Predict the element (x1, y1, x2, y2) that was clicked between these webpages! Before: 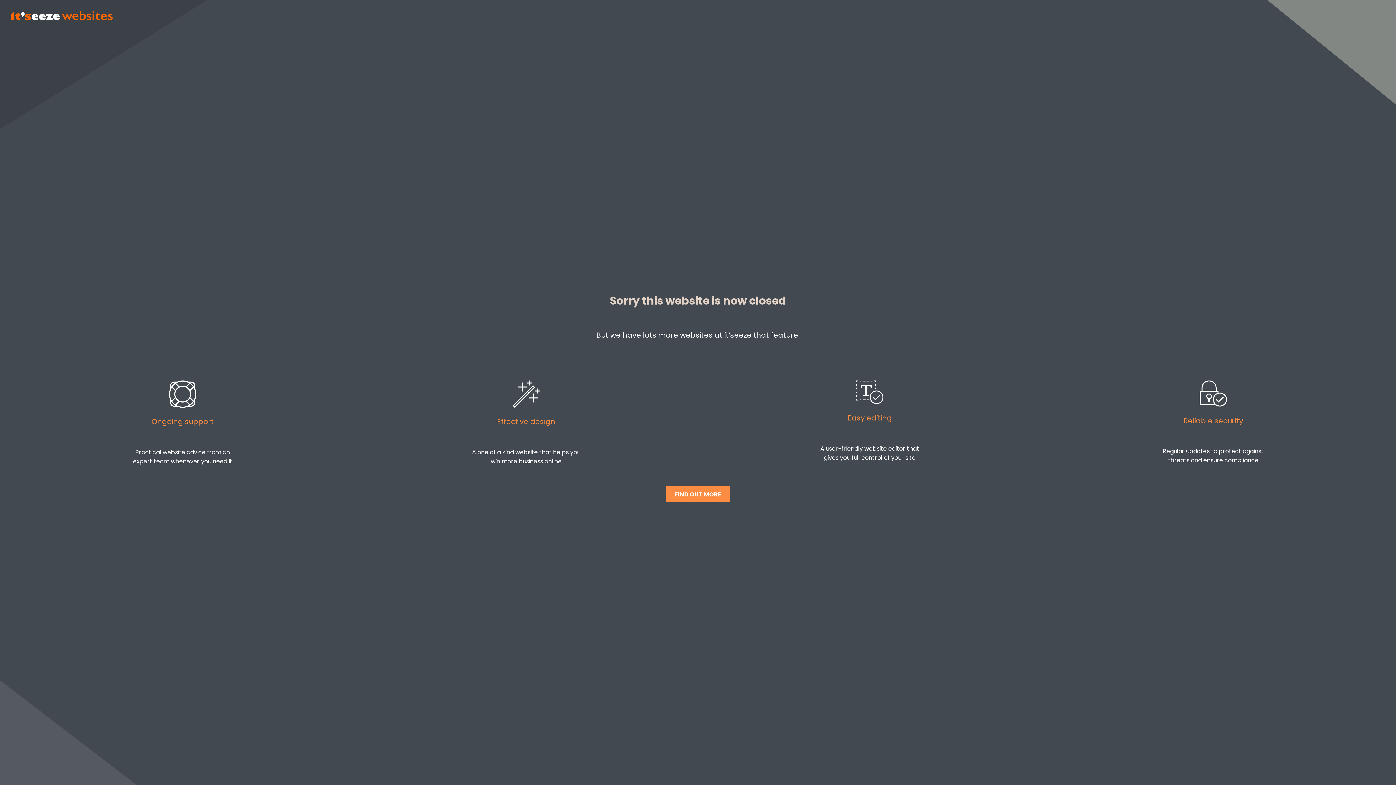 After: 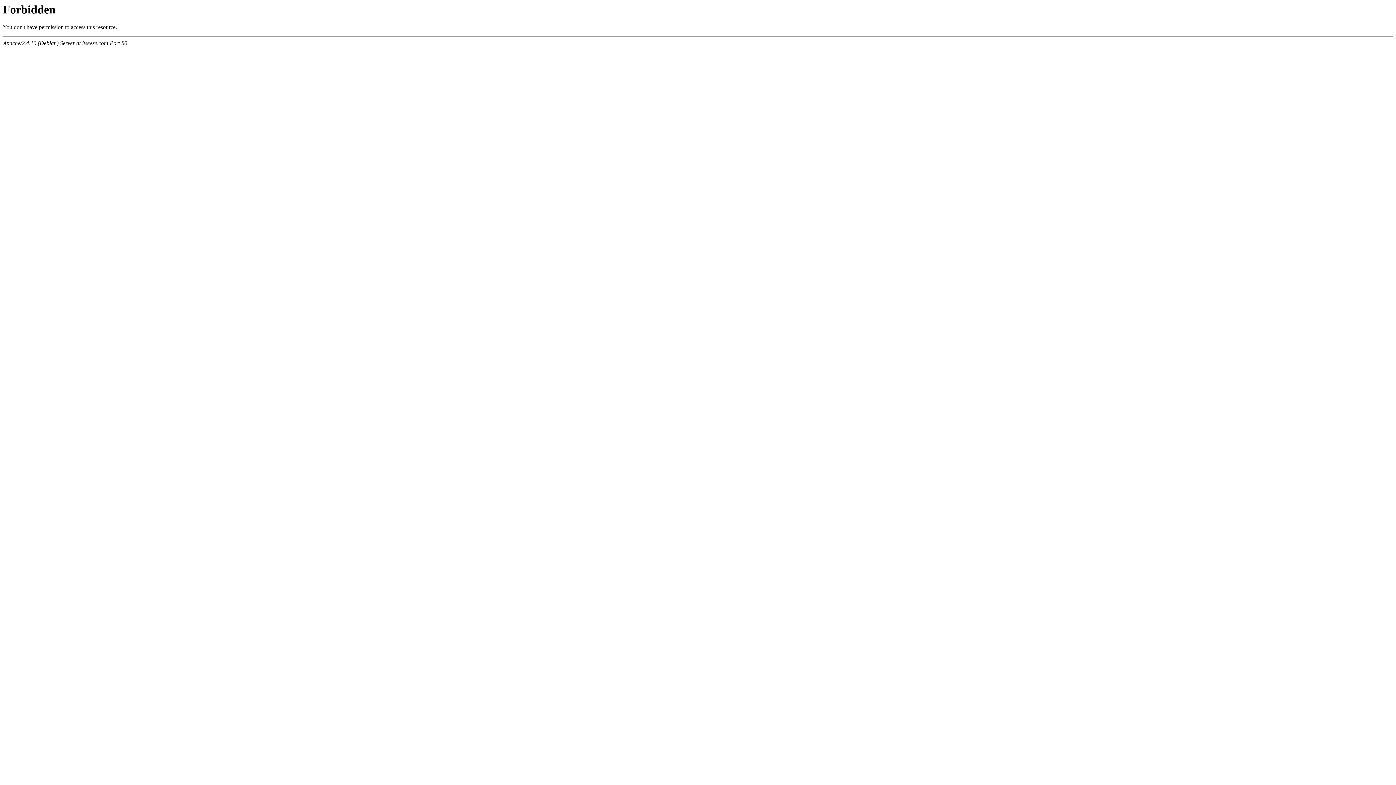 Action: bbox: (666, 486, 730, 502) label: FIND OUT MORE